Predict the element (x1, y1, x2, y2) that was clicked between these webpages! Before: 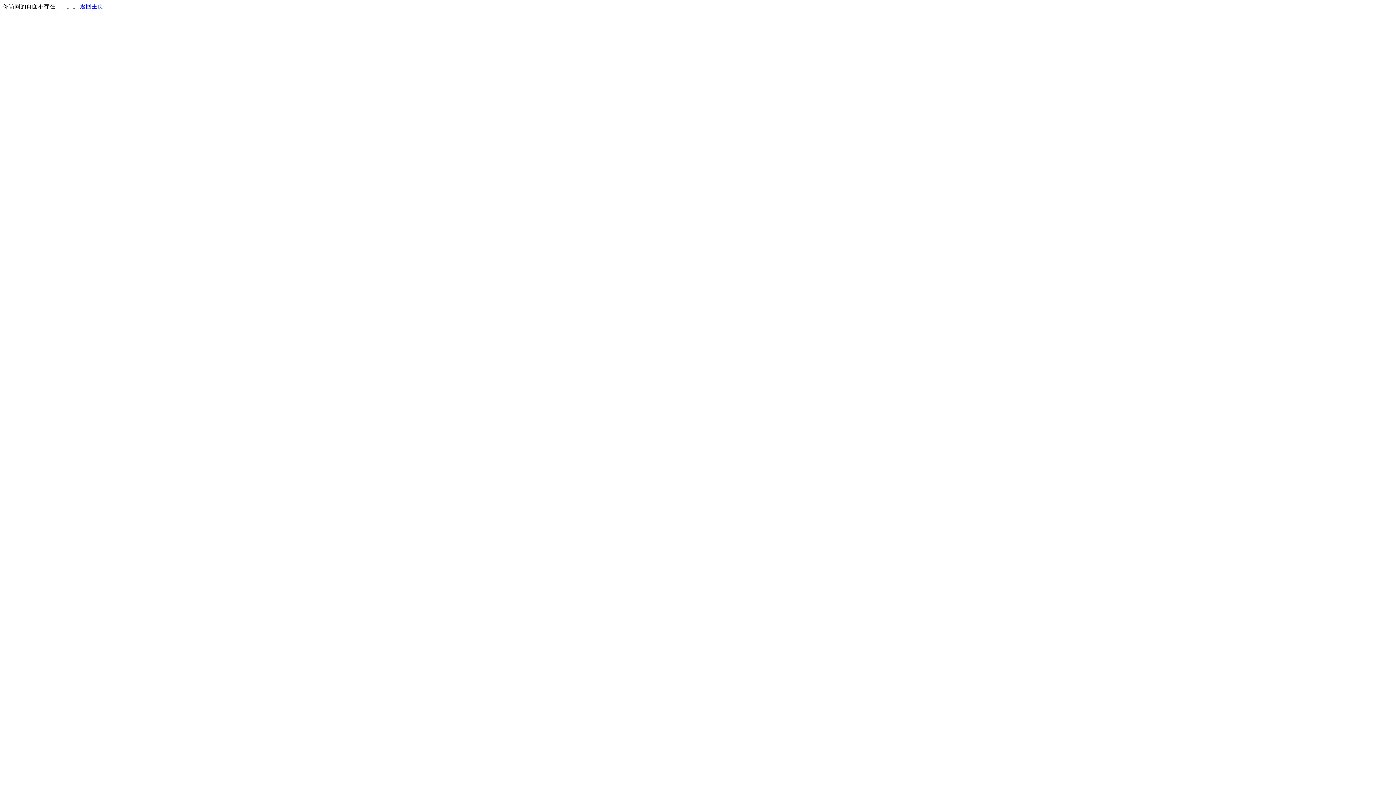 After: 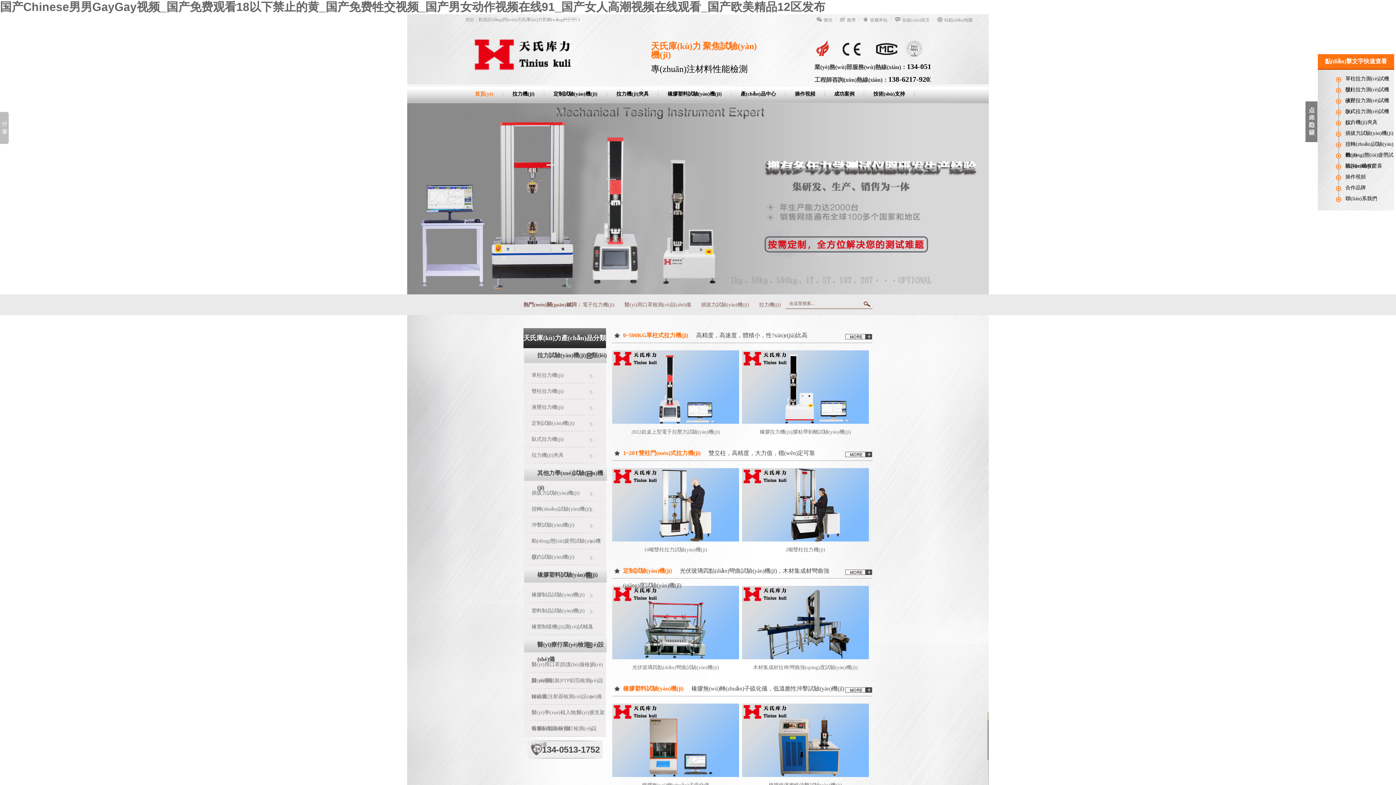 Action: bbox: (80, 3, 103, 9) label: 返回主页